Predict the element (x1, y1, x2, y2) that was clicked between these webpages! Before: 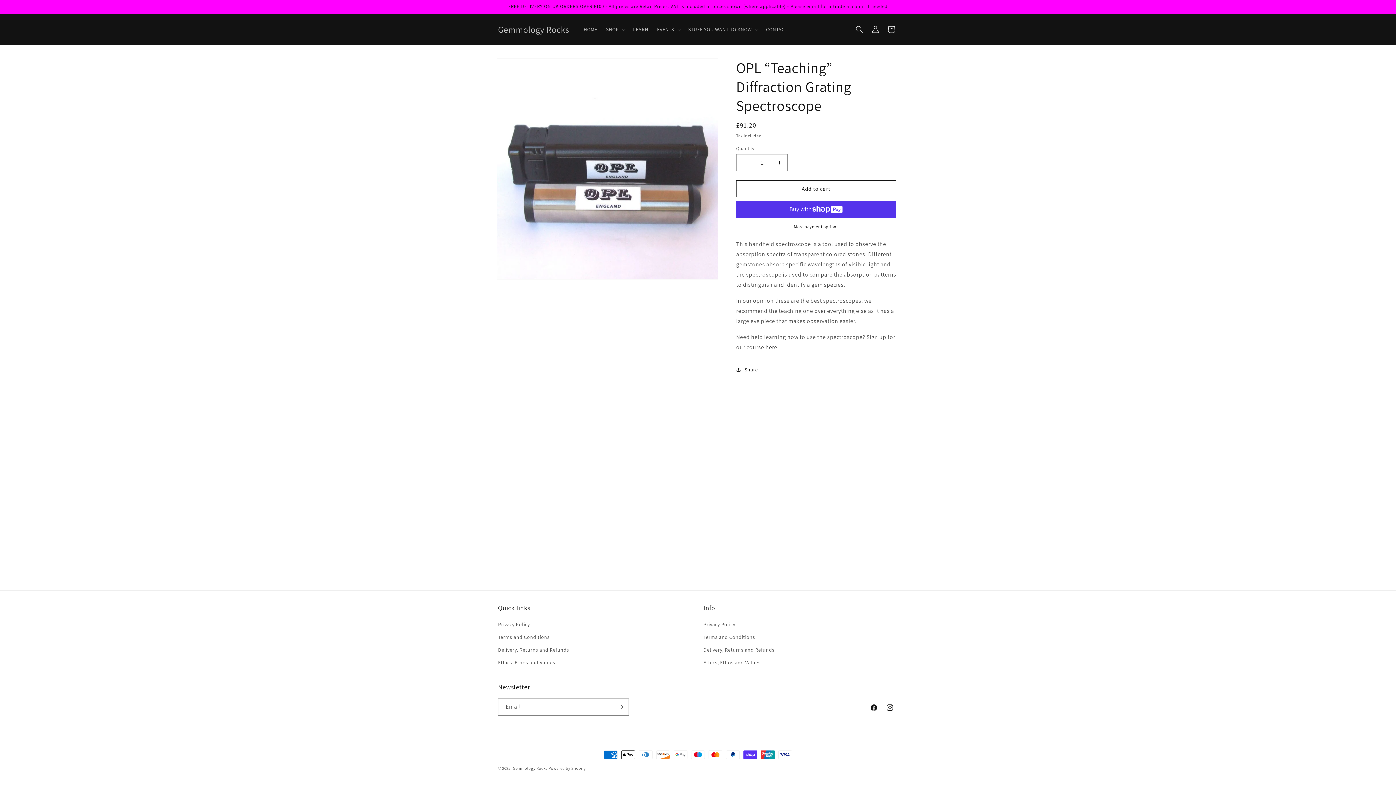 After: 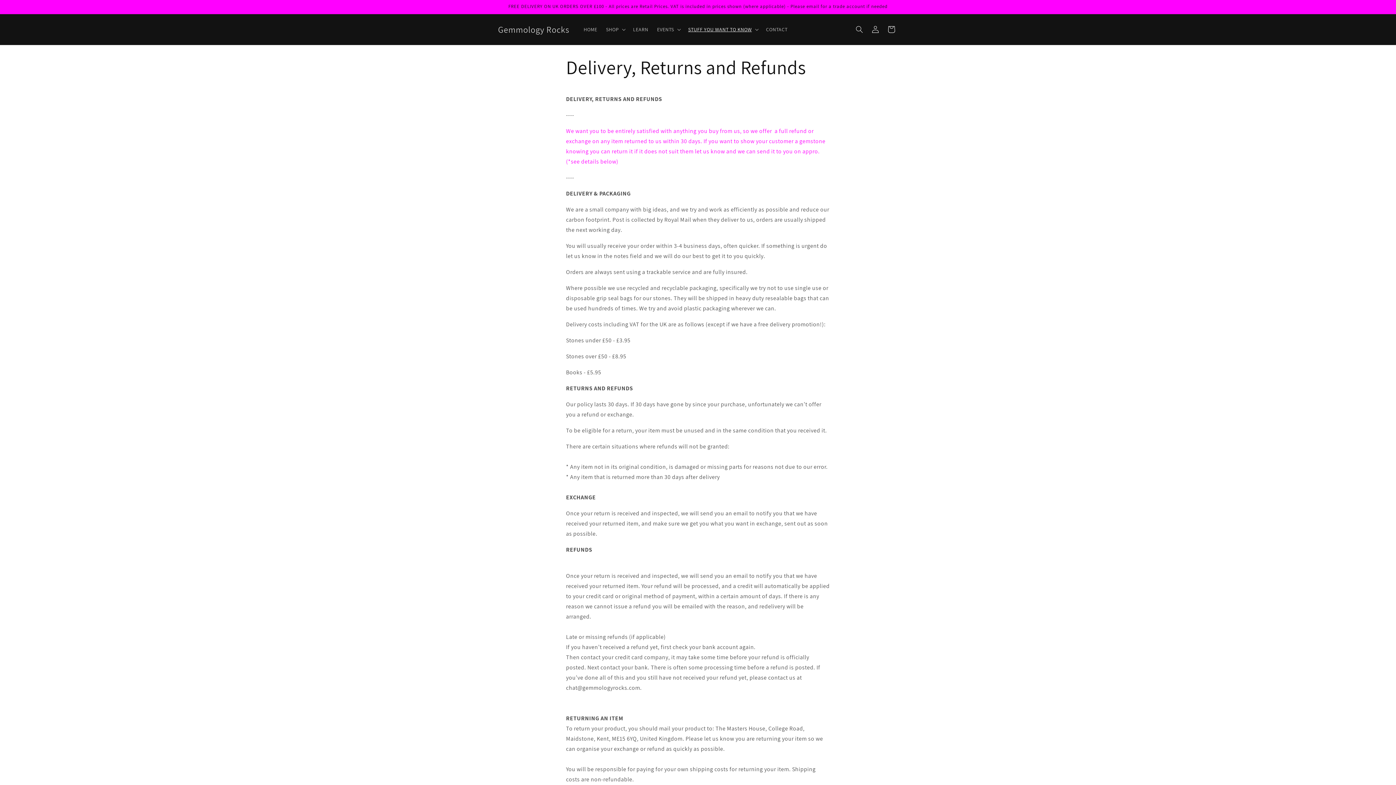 Action: bbox: (498, 644, 569, 656) label: Delivery, Returns and Refunds